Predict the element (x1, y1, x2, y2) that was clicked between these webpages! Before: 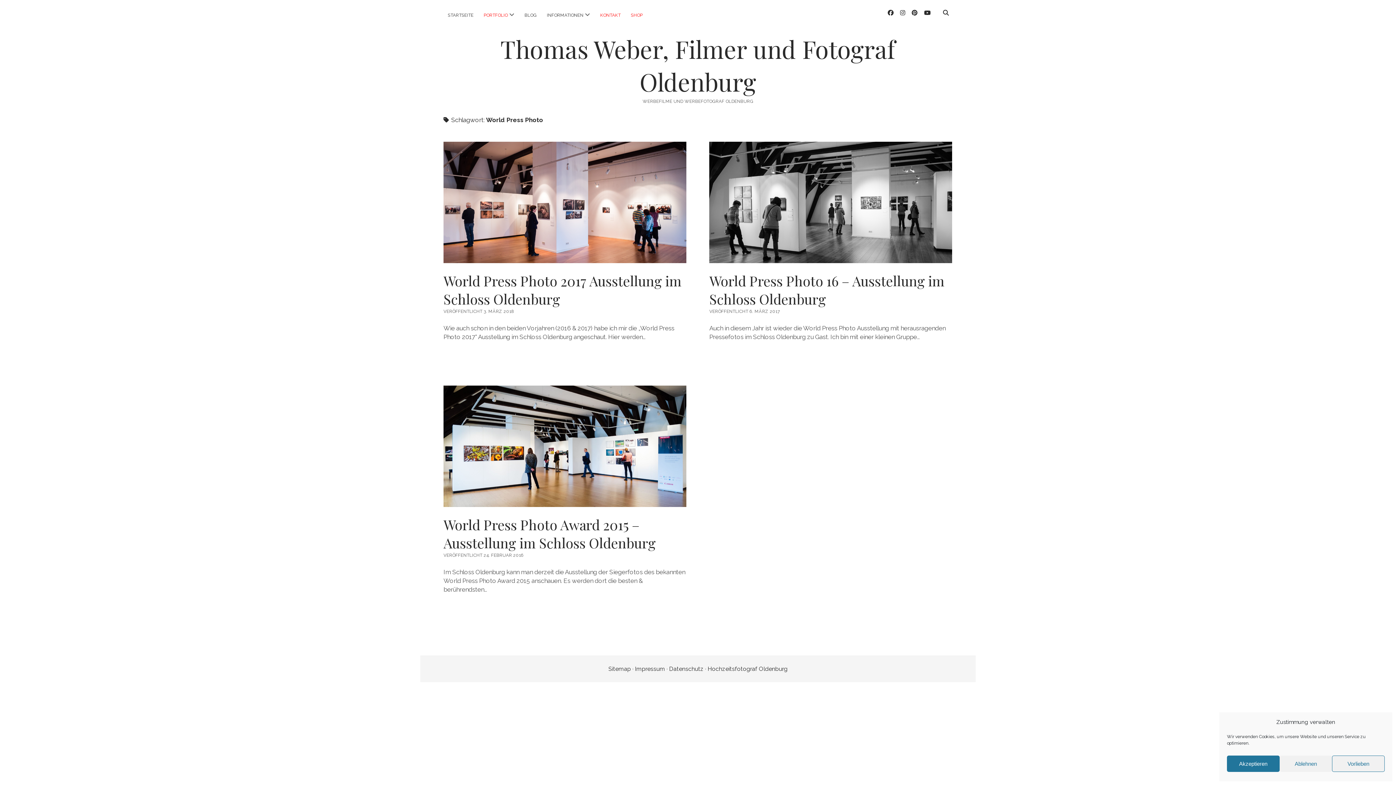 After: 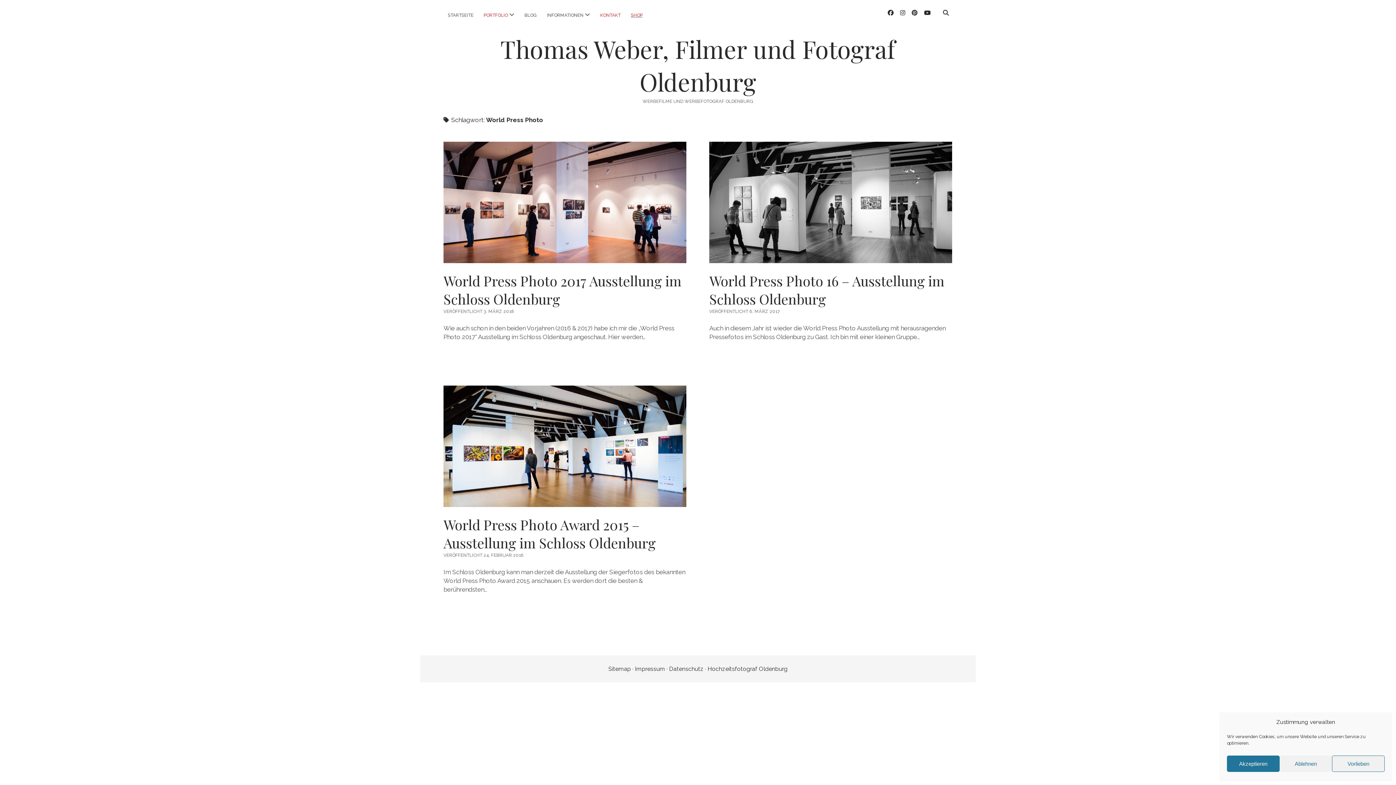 Action: bbox: (626, 8, 647, 21) label: SHOP